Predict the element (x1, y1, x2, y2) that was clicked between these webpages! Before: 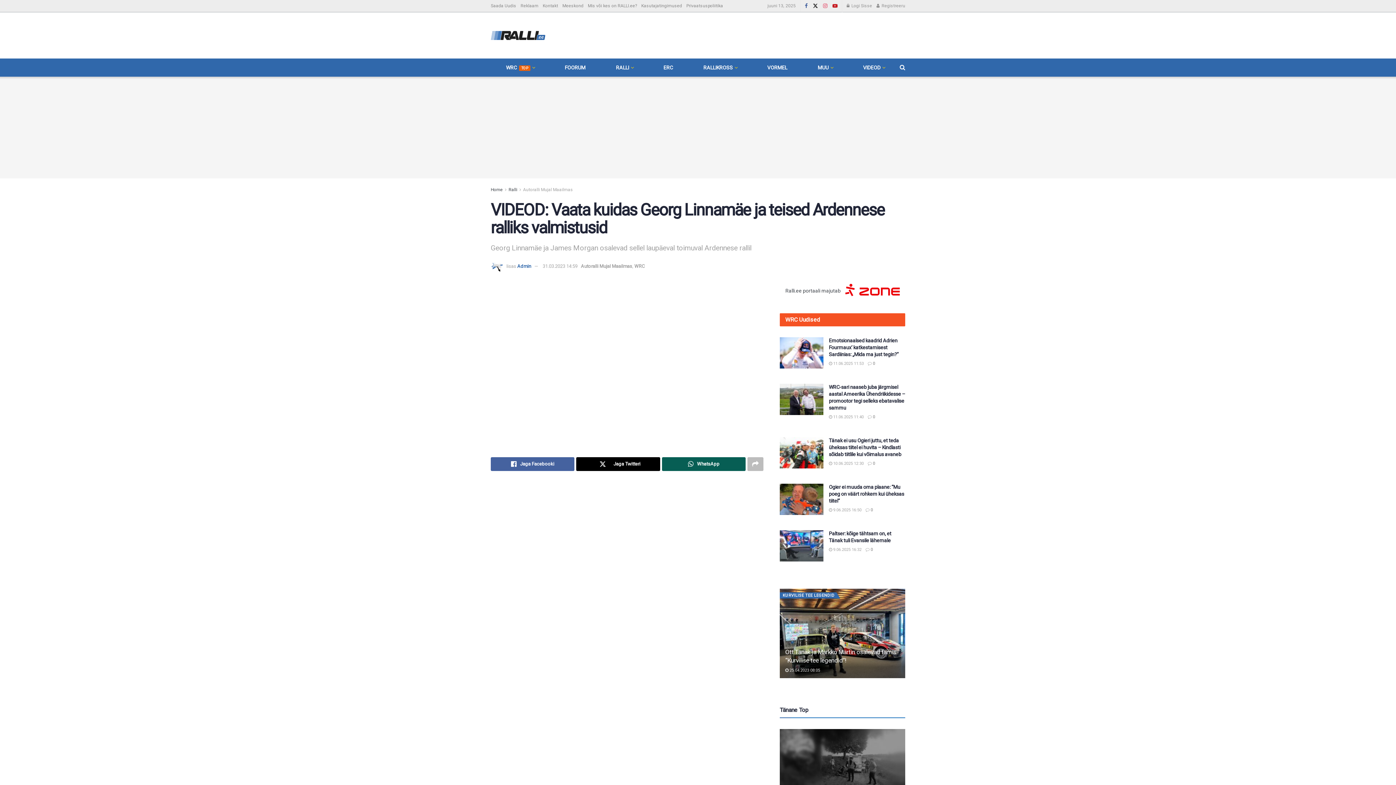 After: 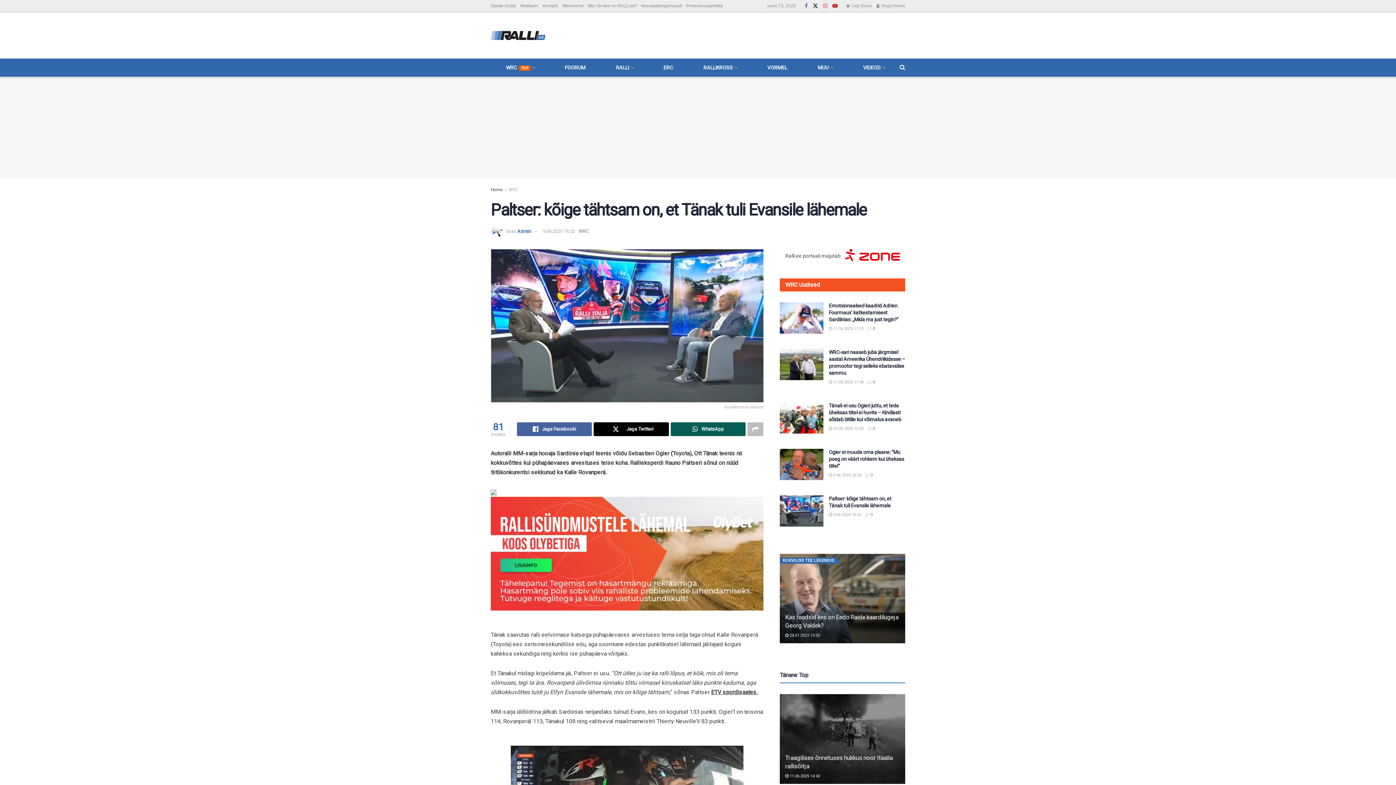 Action: label:  0 bbox: (865, 547, 873, 552)